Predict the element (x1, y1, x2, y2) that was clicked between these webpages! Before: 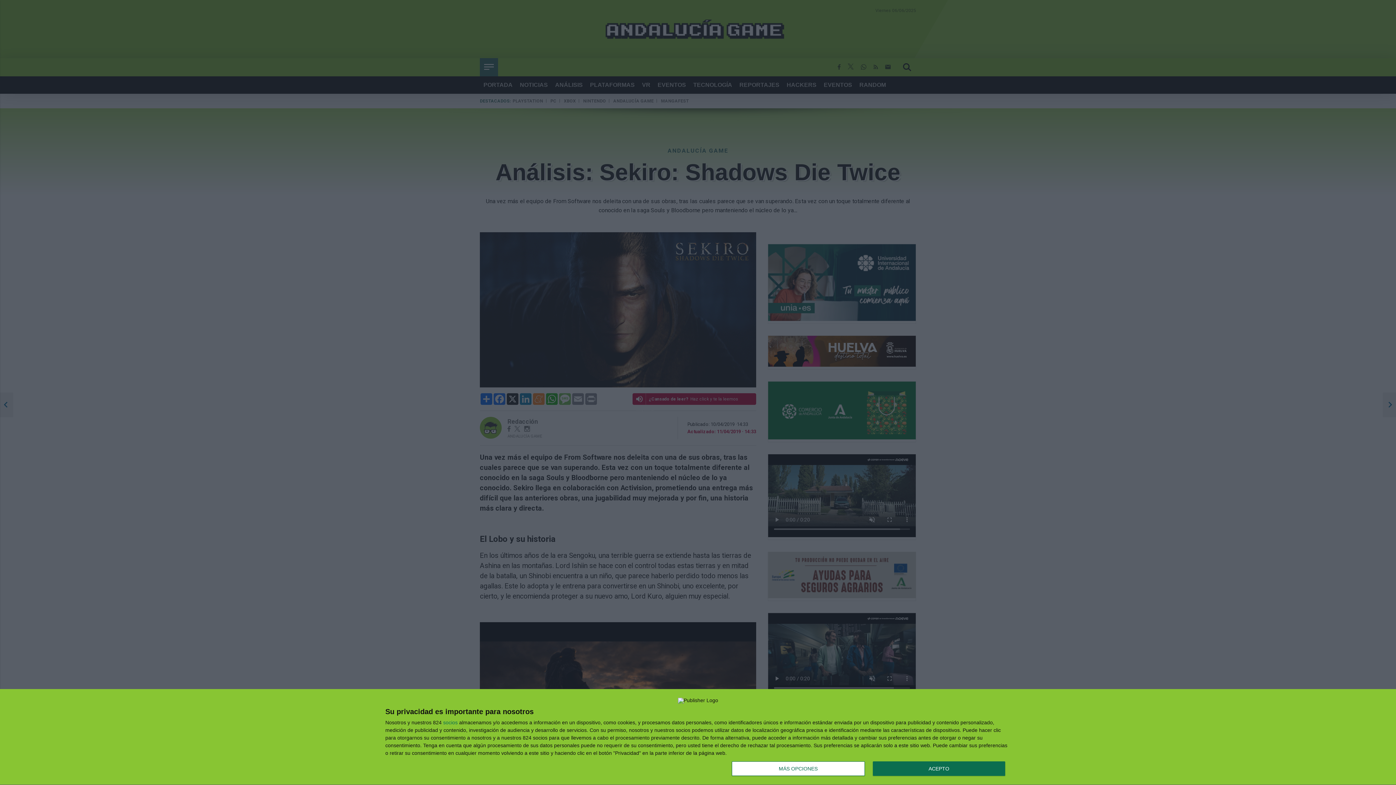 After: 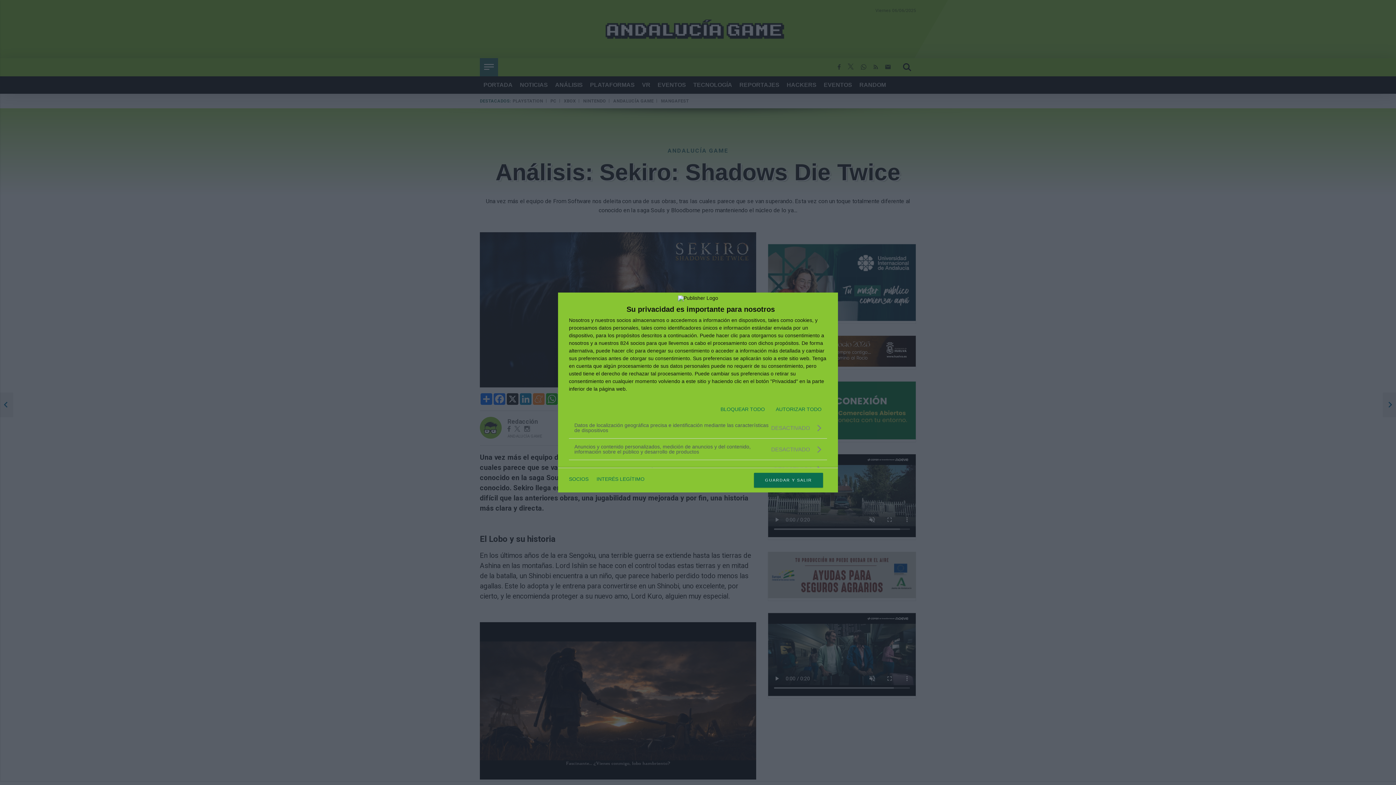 Action: bbox: (732, 761, 864, 776) label: MÁS OPCIONES